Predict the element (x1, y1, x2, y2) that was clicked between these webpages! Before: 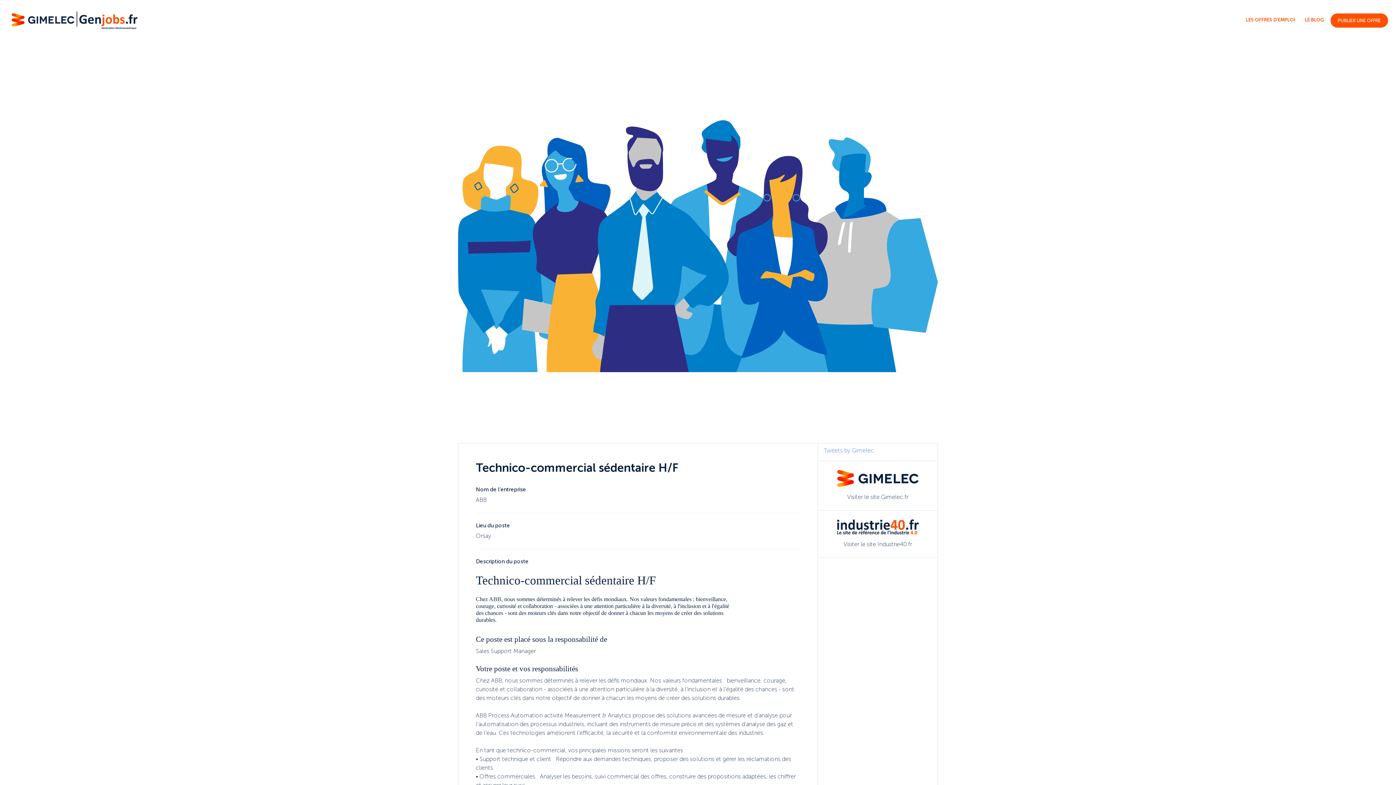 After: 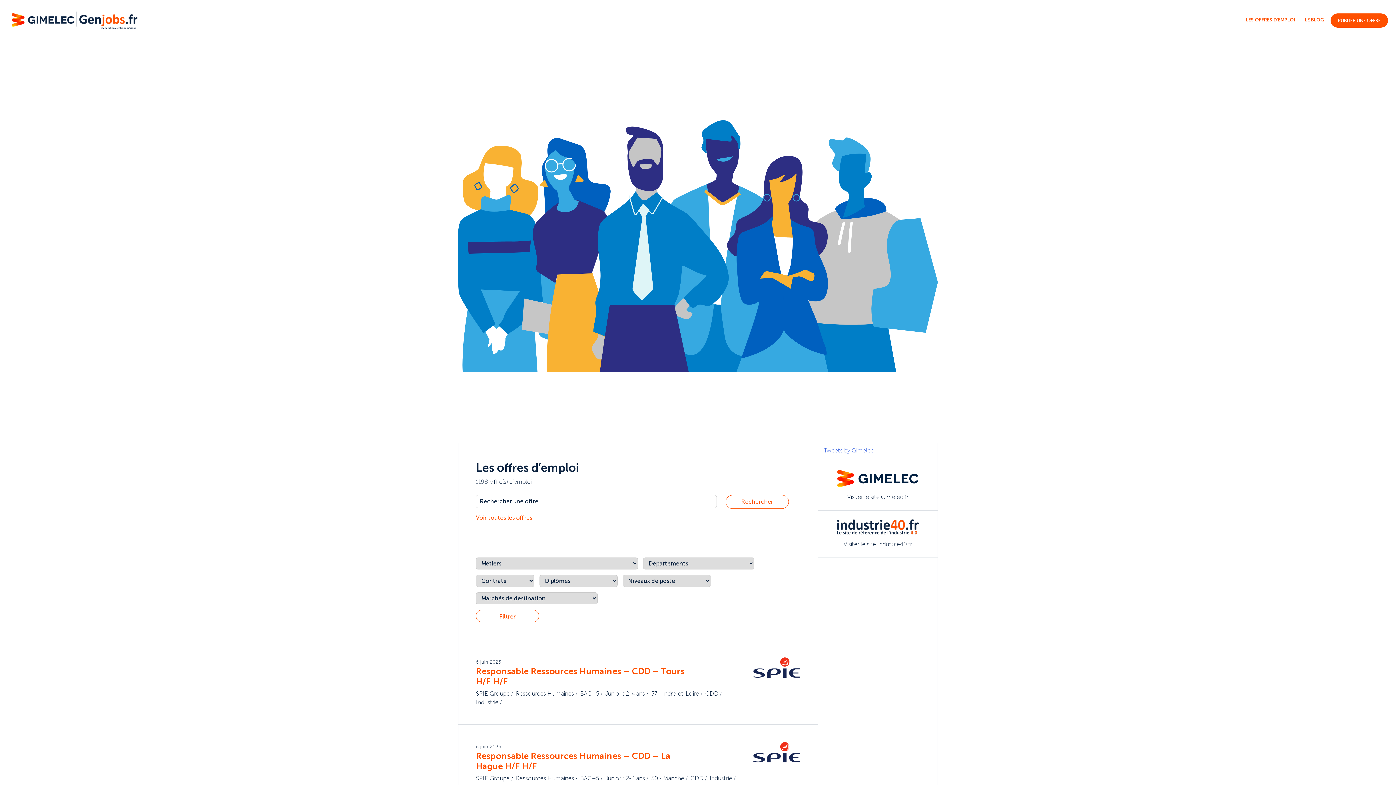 Action: bbox: (4, 2, 145, 38)